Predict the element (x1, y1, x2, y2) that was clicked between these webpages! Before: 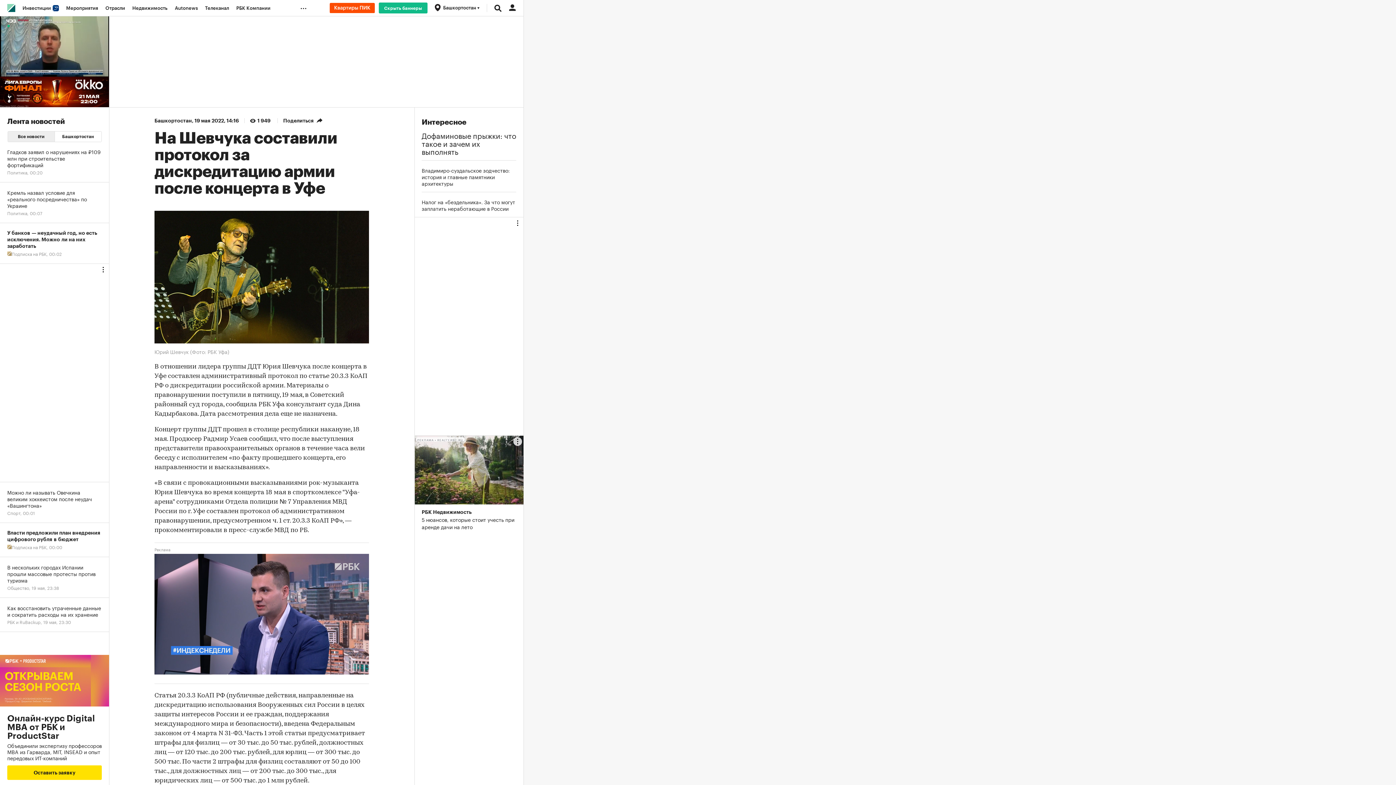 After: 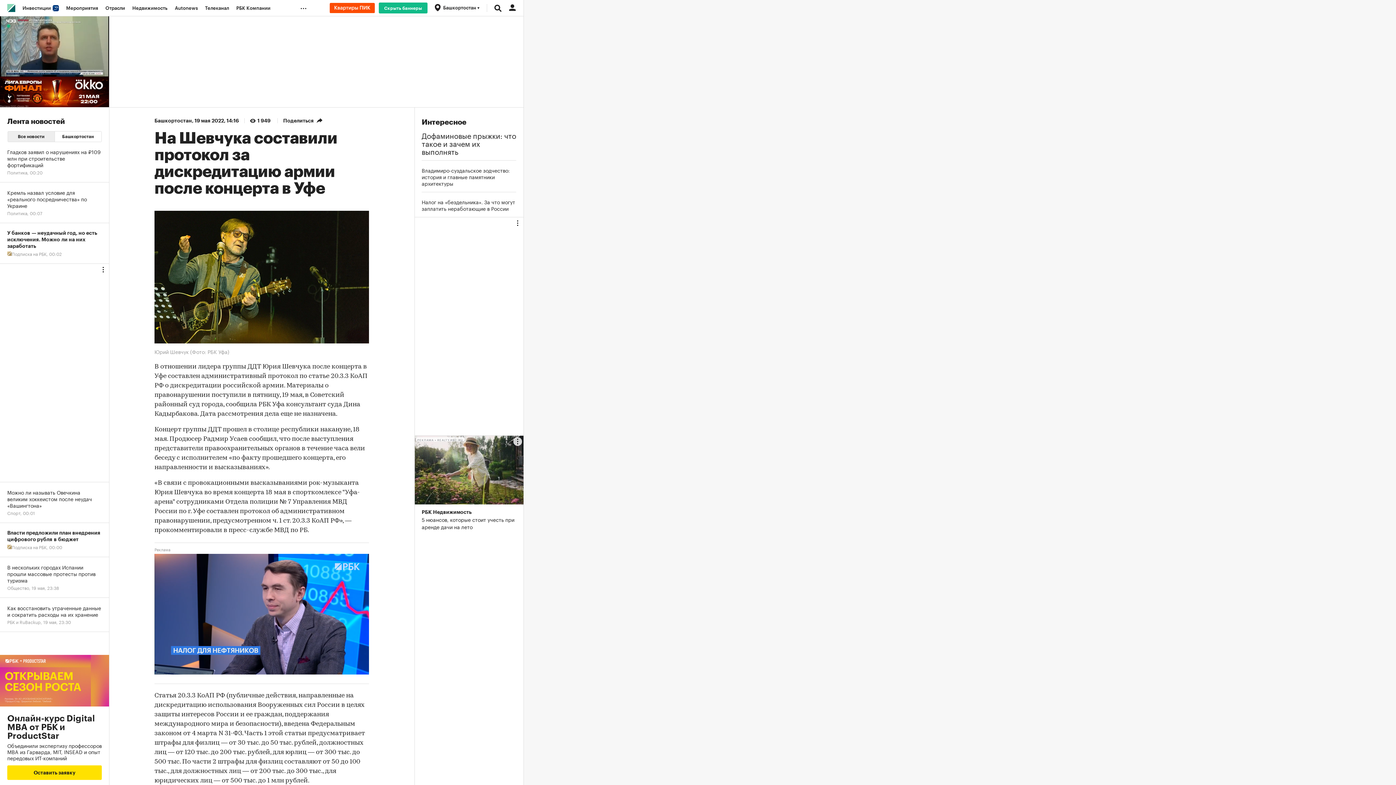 Action: bbox: (329, 2, 374, 13)